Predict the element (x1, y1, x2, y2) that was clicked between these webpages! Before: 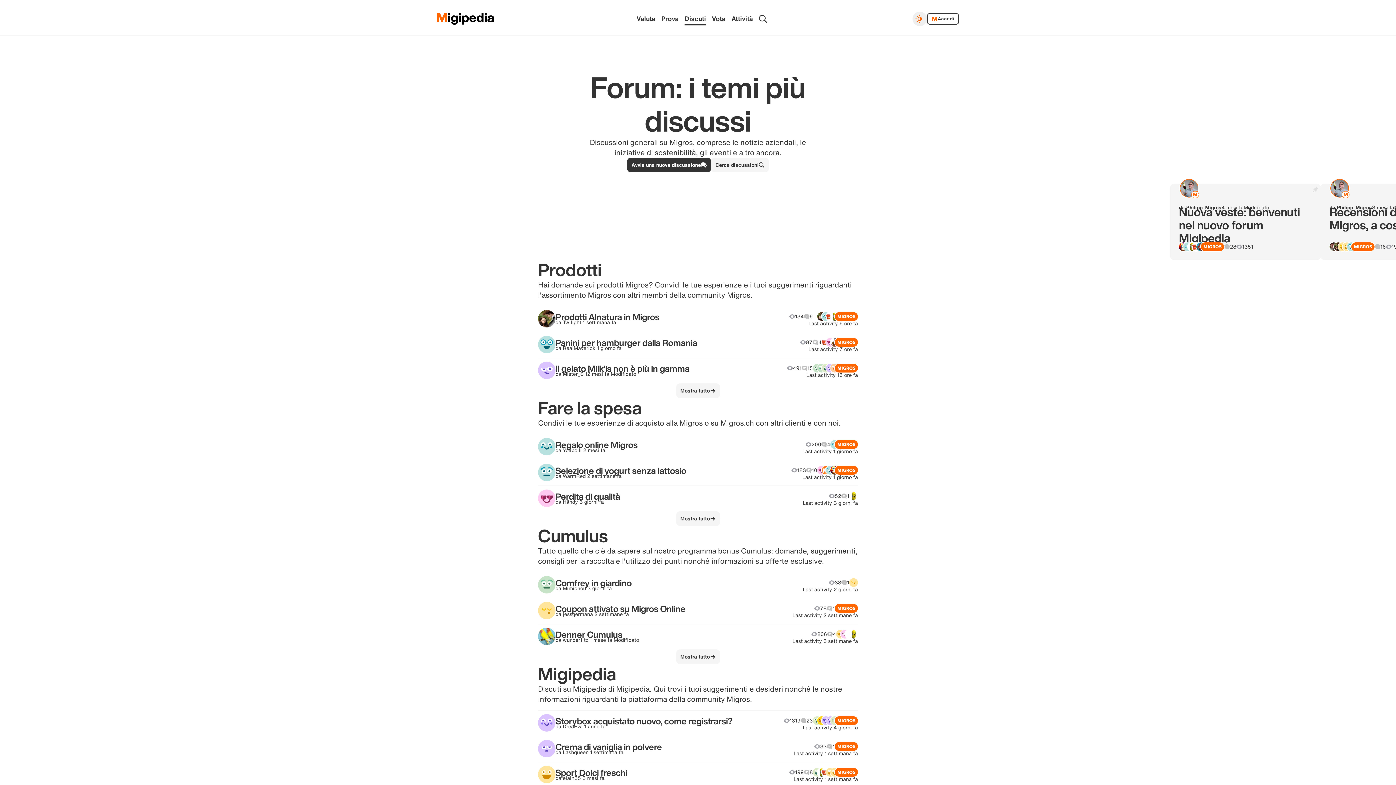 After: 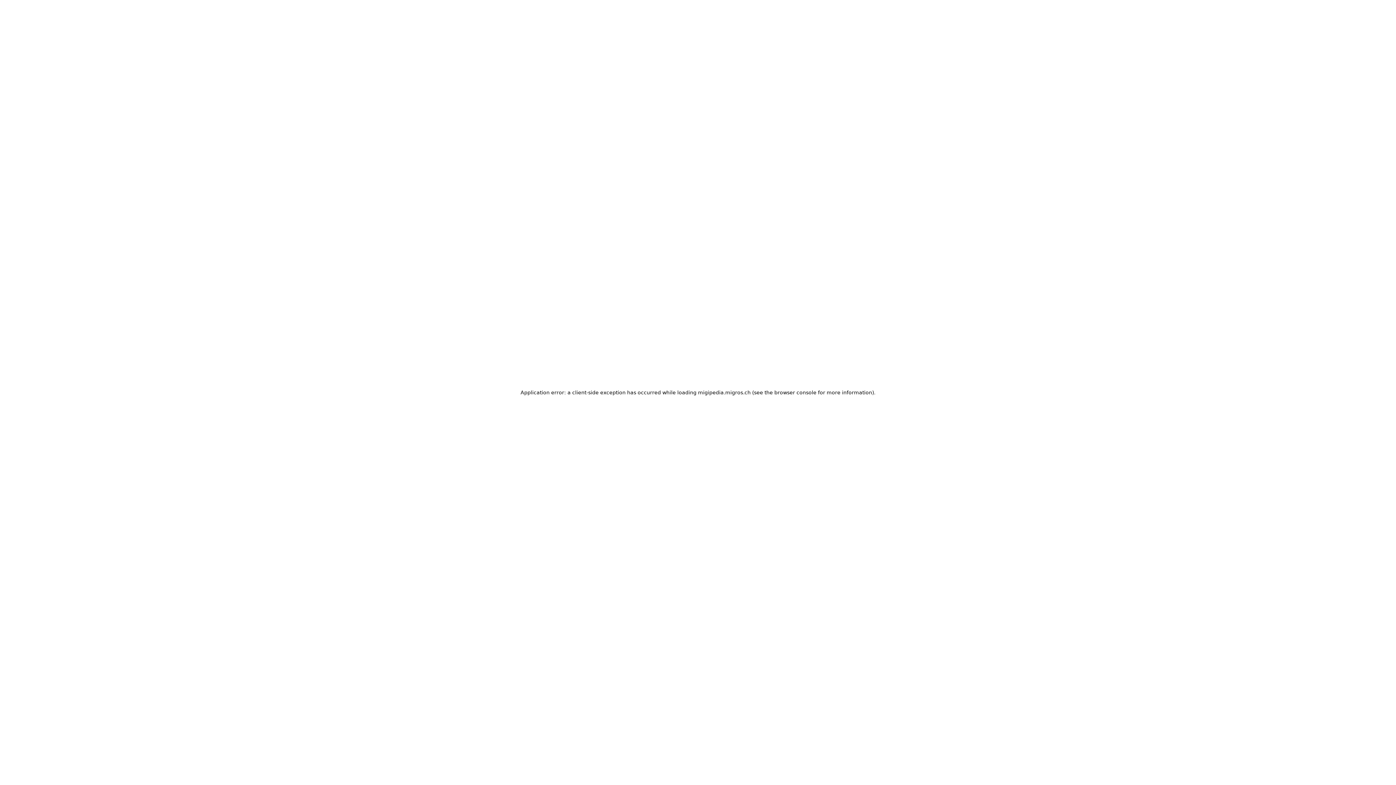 Action: label: Mostra tutto bbox: (676, 383, 720, 398)